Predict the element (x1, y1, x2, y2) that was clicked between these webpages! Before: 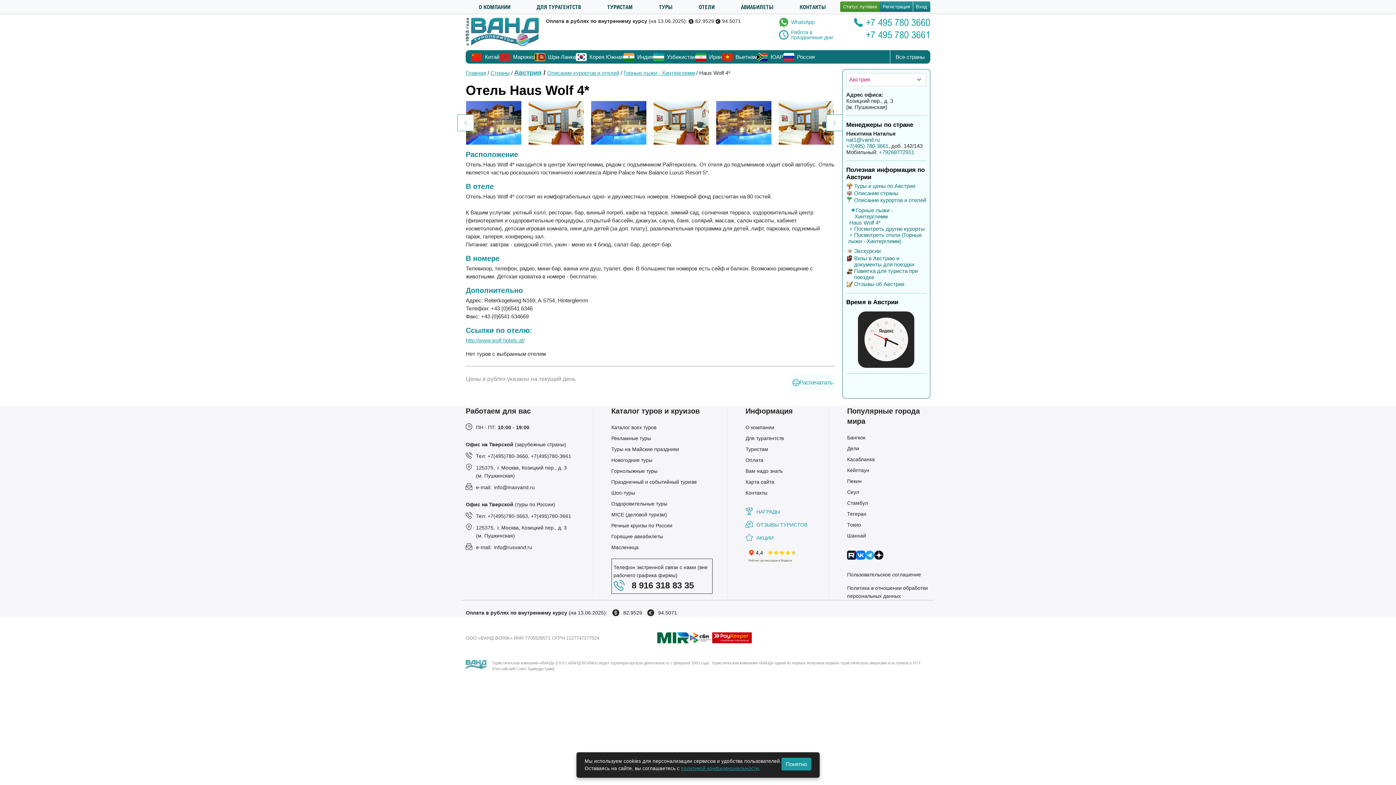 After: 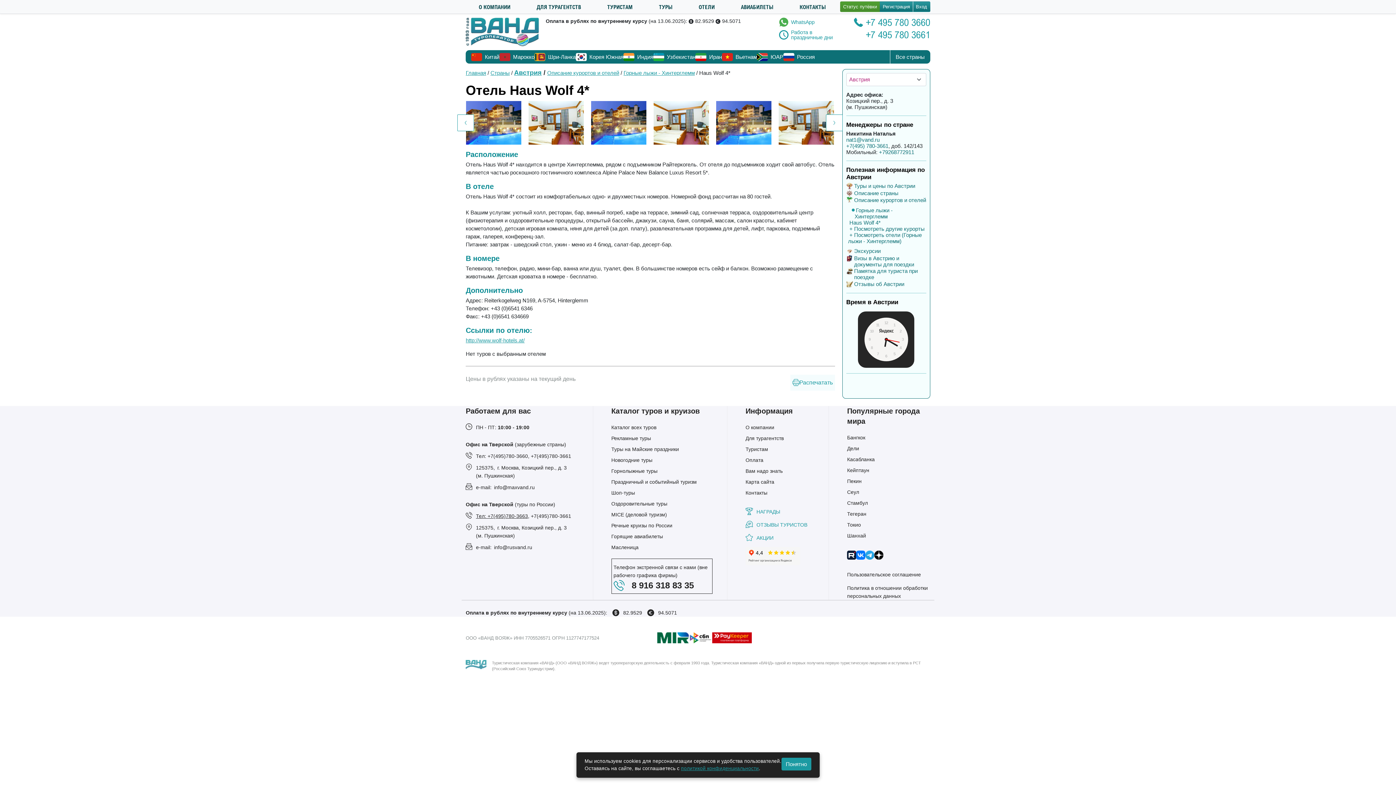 Action: label: Тел: +7(495)780-3663 bbox: (476, 513, 528, 519)